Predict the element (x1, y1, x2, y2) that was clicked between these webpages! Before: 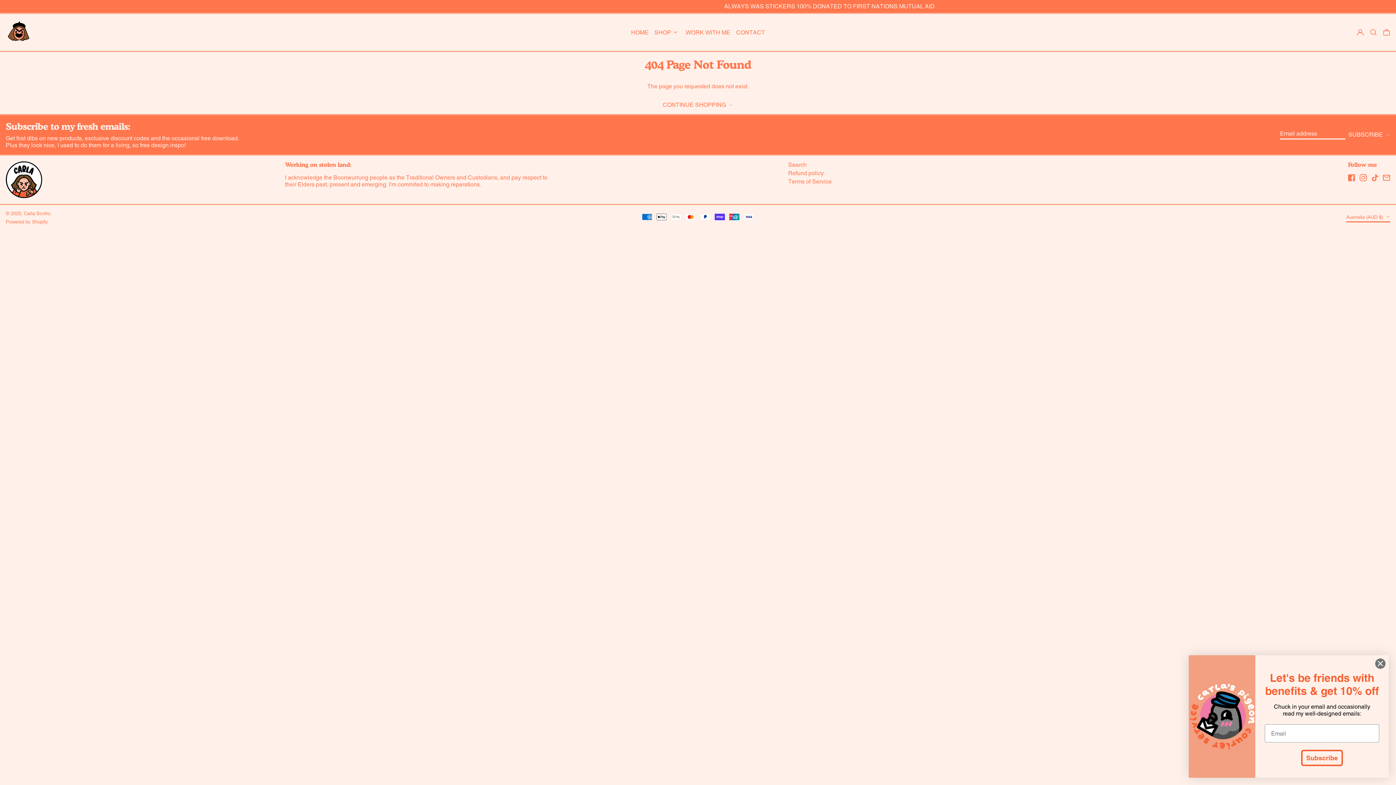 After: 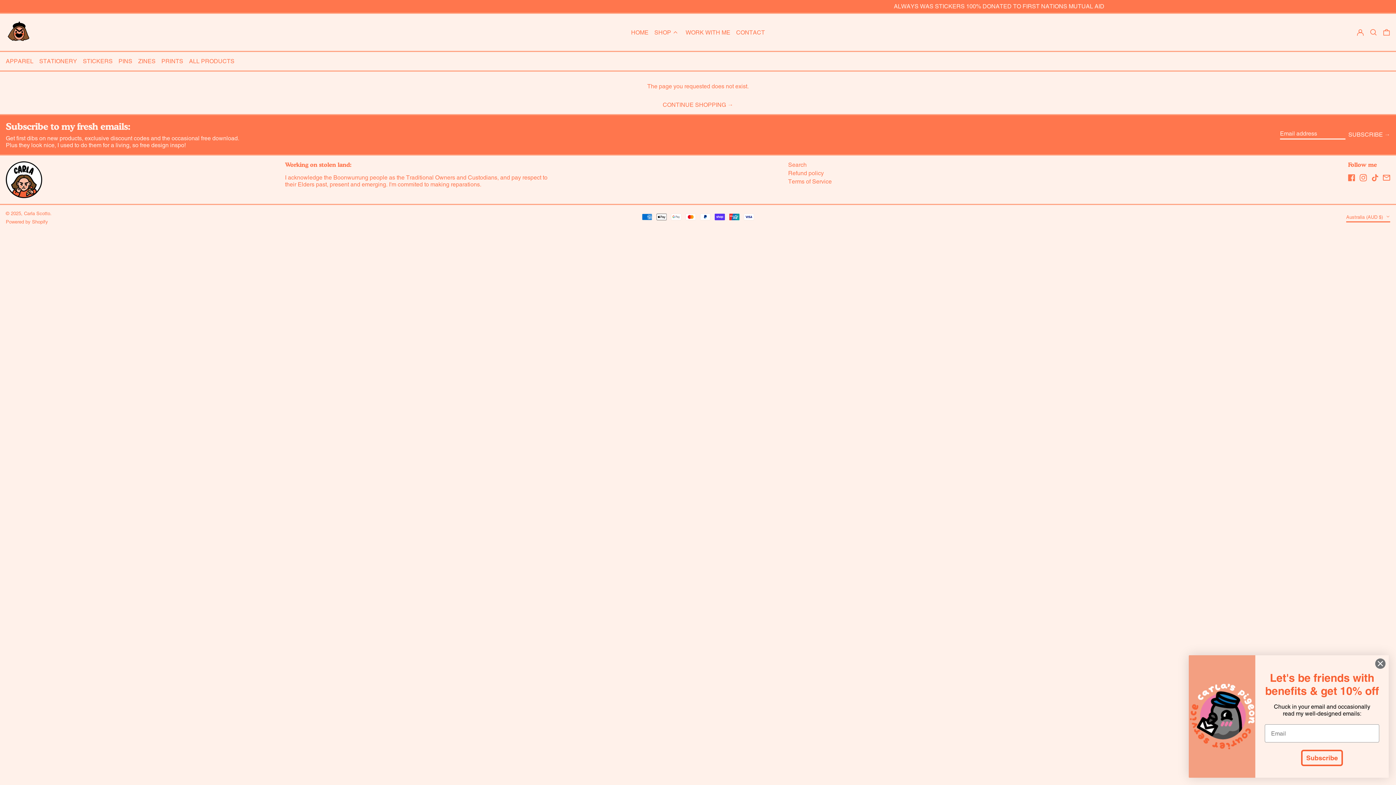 Action: bbox: (654, 16, 680, 48) label: SHOP